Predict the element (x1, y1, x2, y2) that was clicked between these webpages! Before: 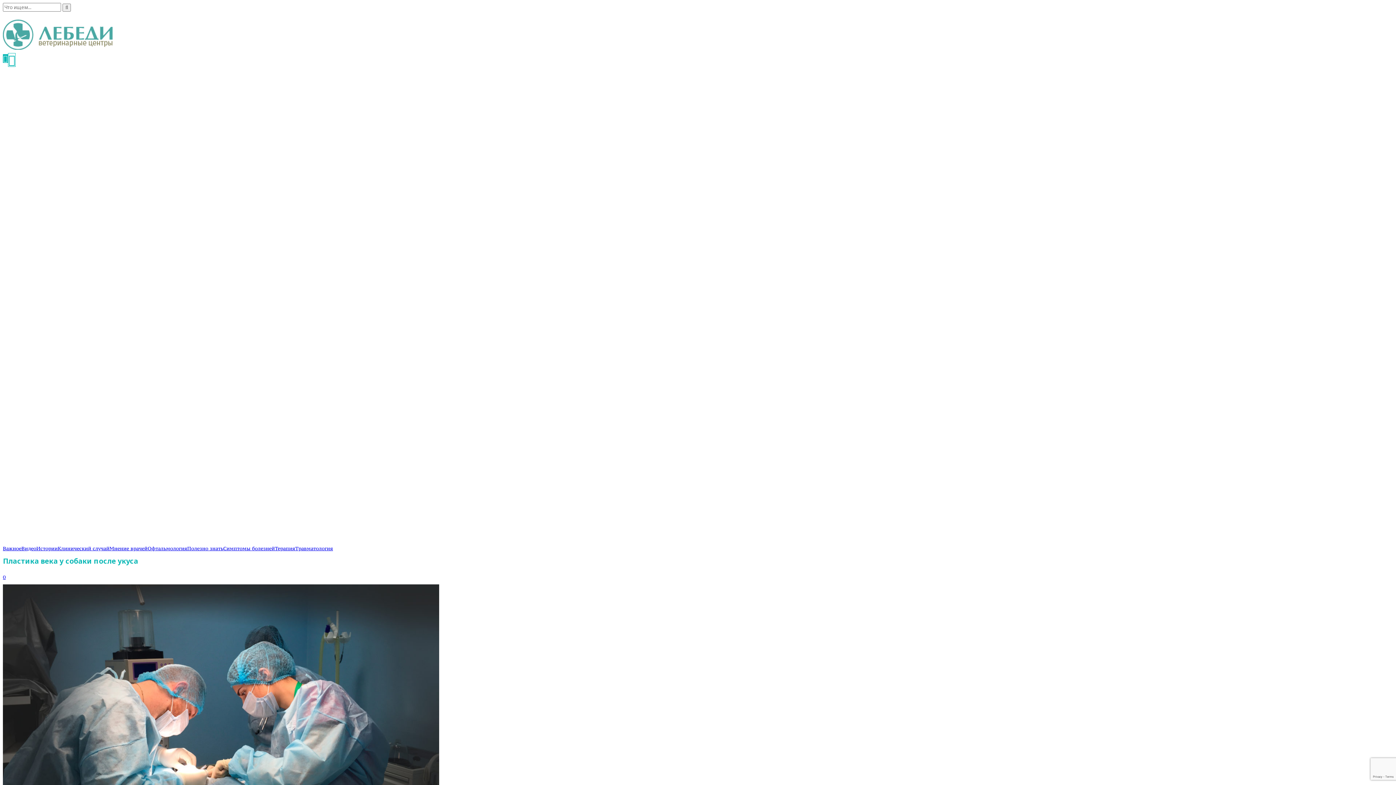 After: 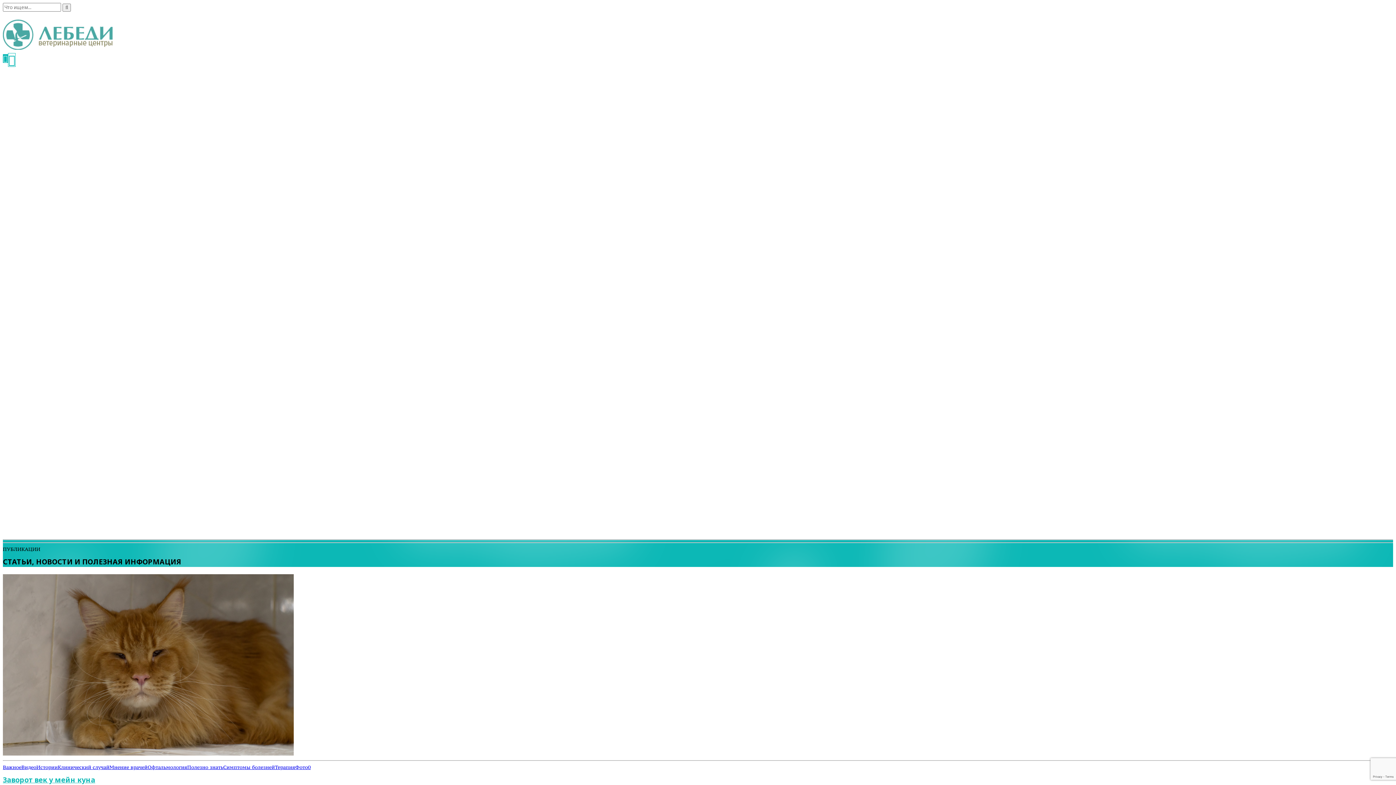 Action: bbox: (147, 545, 187, 551) label: Офтальмология